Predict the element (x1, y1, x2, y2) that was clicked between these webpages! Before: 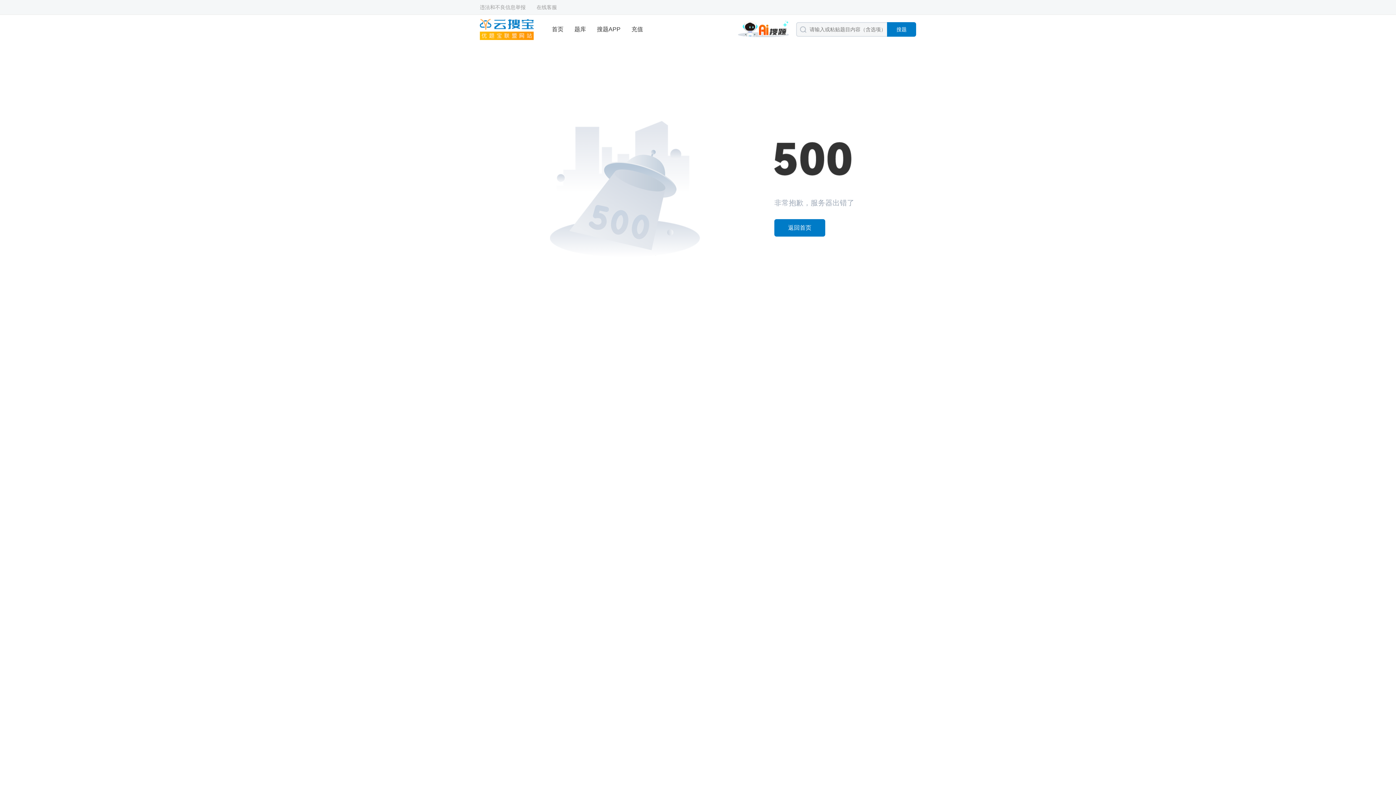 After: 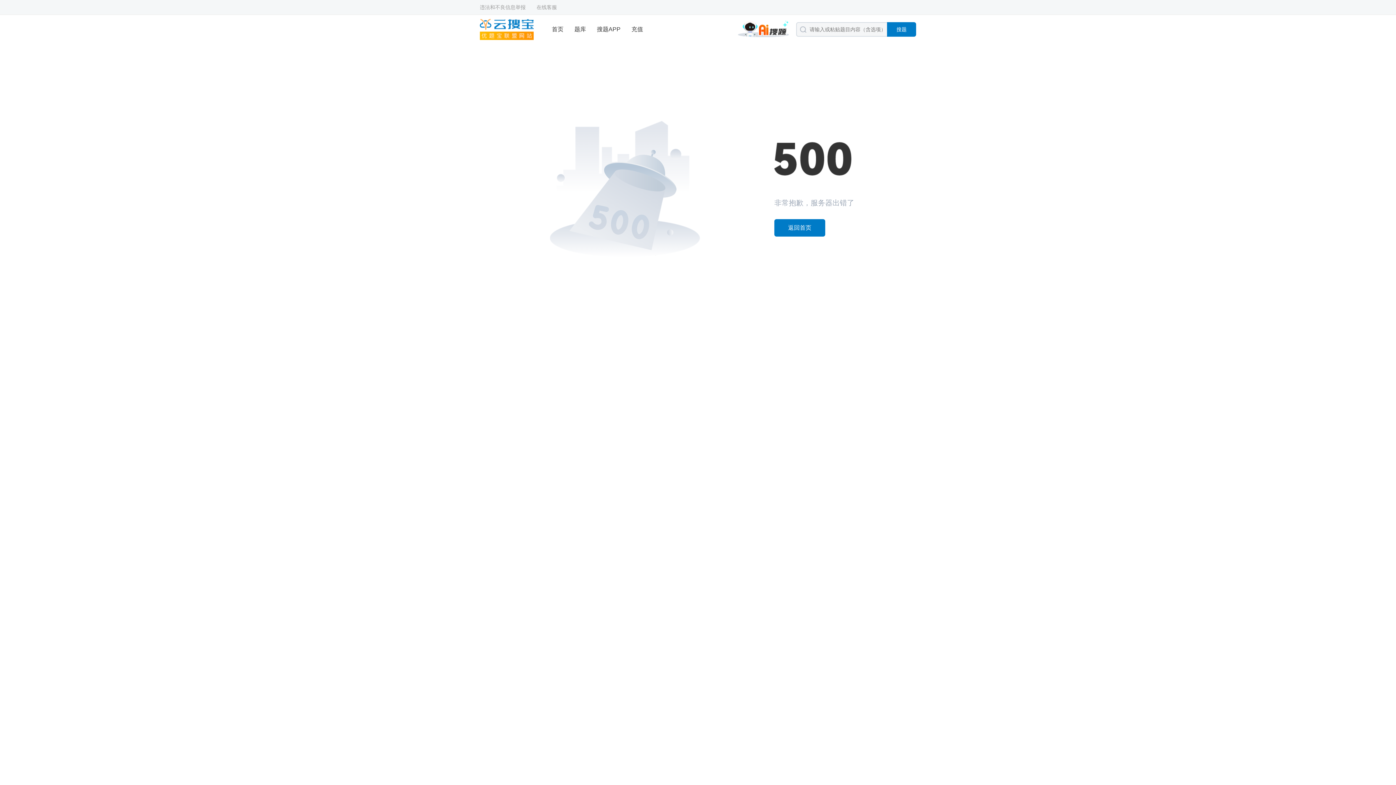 Action: bbox: (597, 14, 620, 44) label: 搜题APP